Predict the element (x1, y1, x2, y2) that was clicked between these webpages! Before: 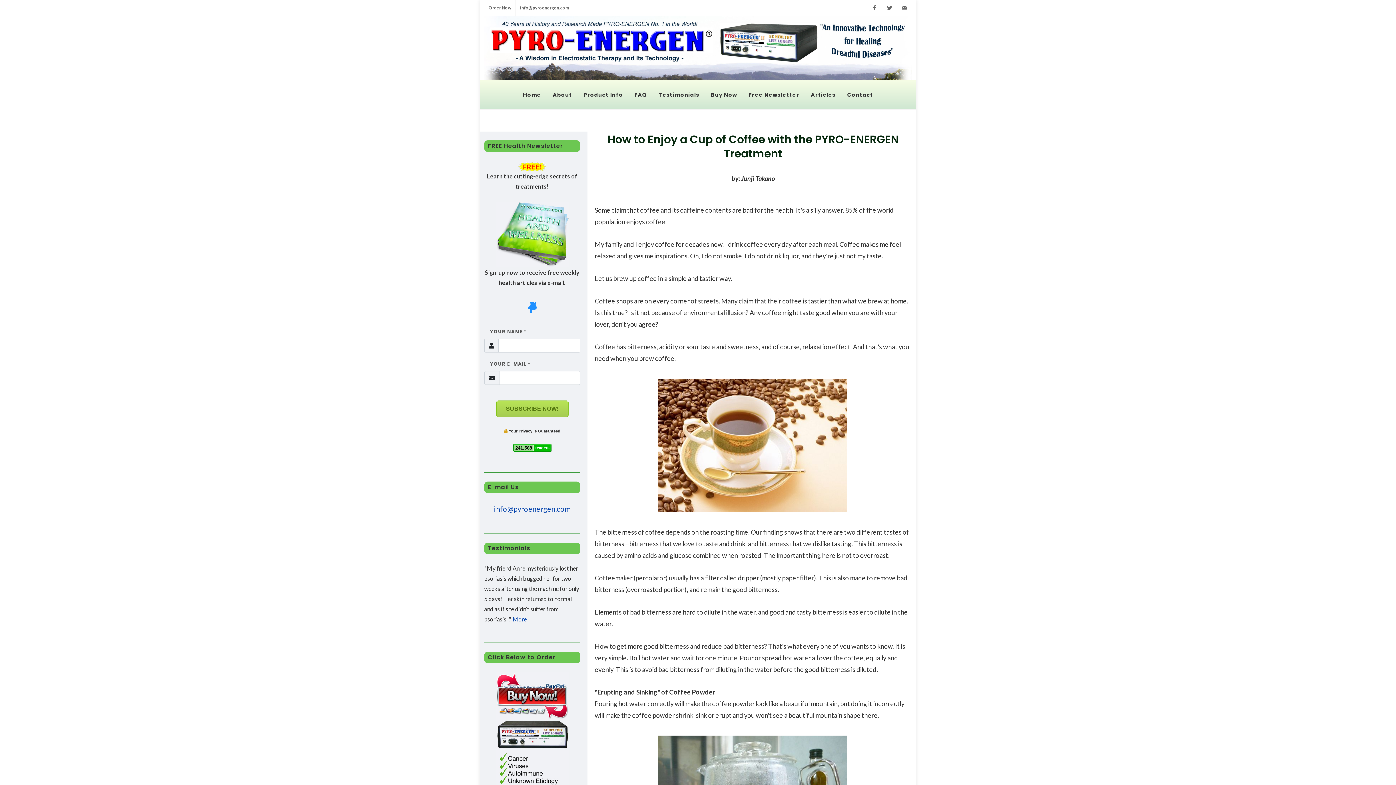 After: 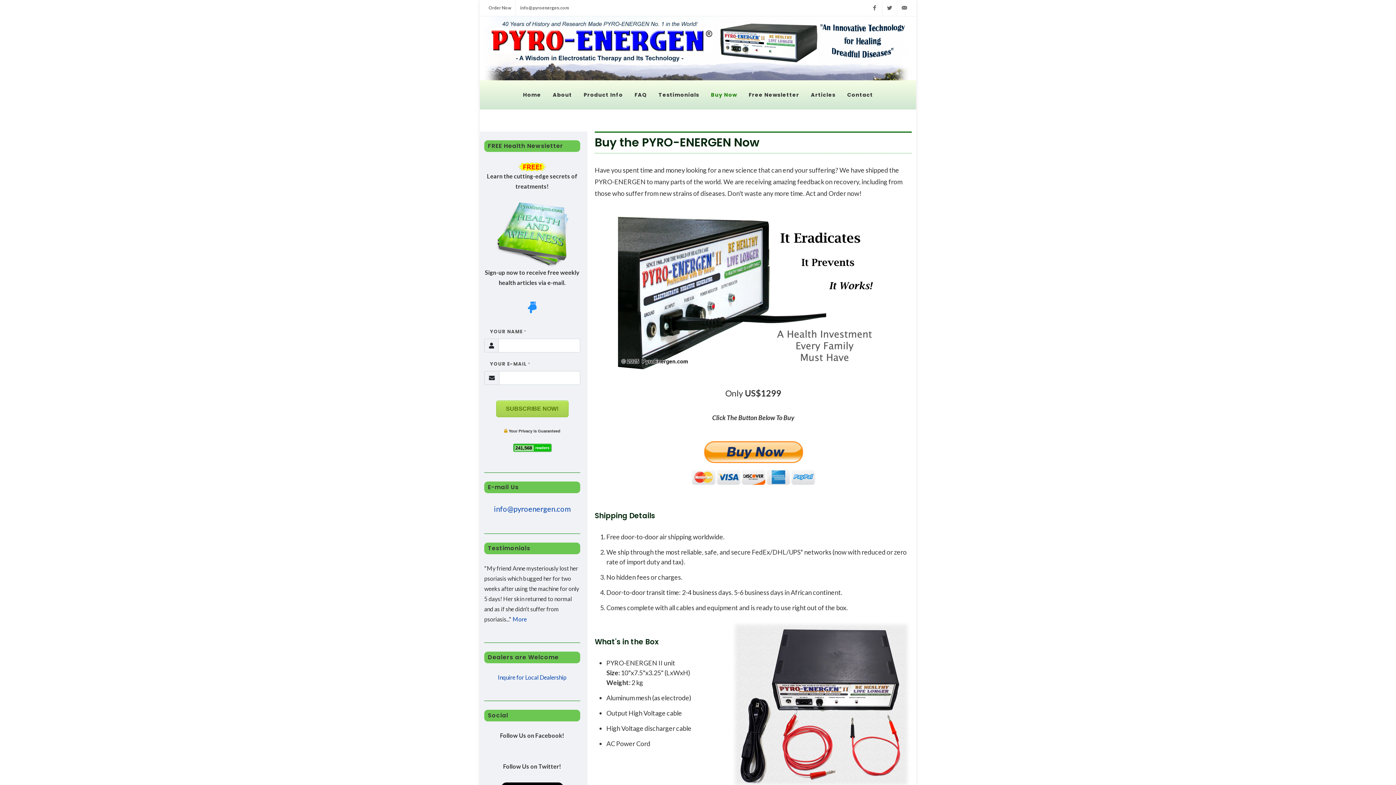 Action: bbox: (705, 80, 742, 109) label: Buy Now